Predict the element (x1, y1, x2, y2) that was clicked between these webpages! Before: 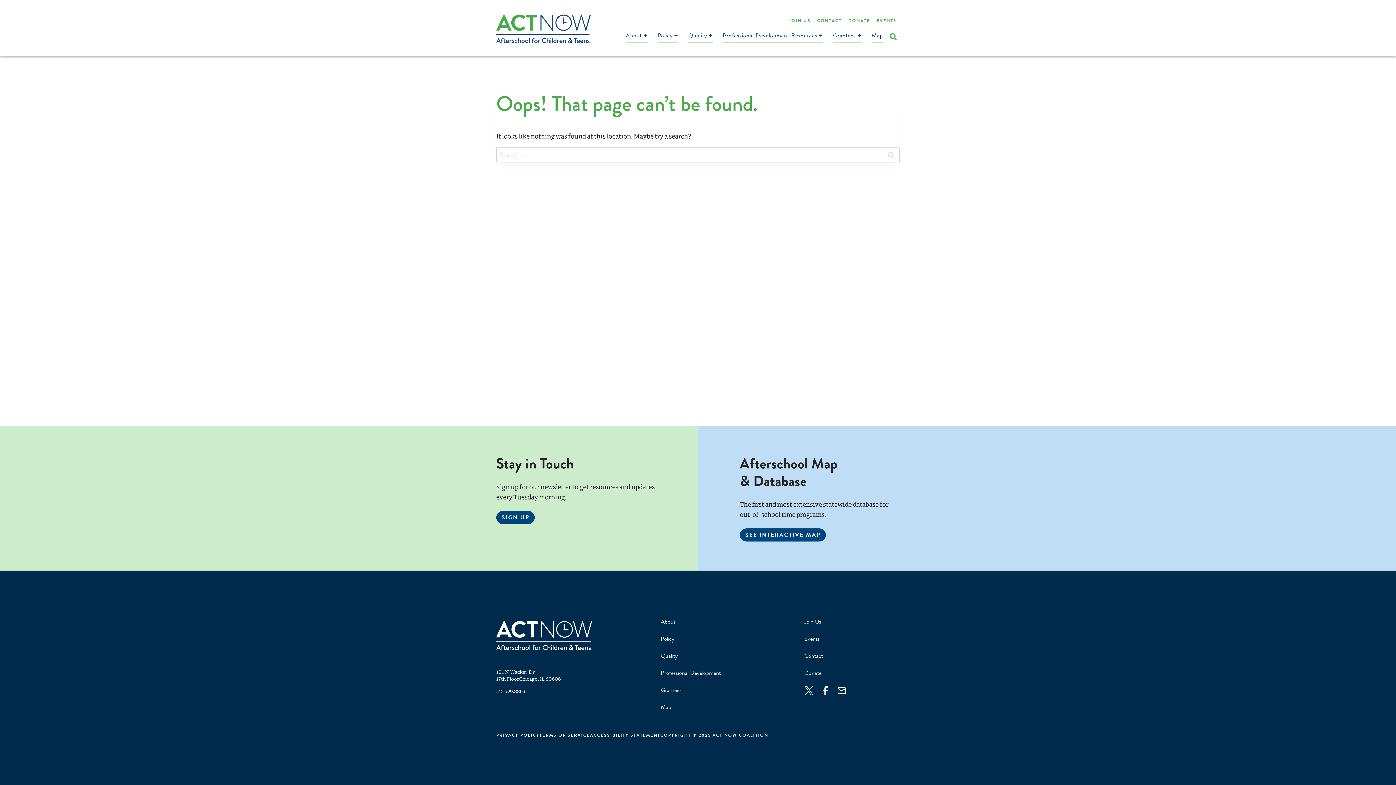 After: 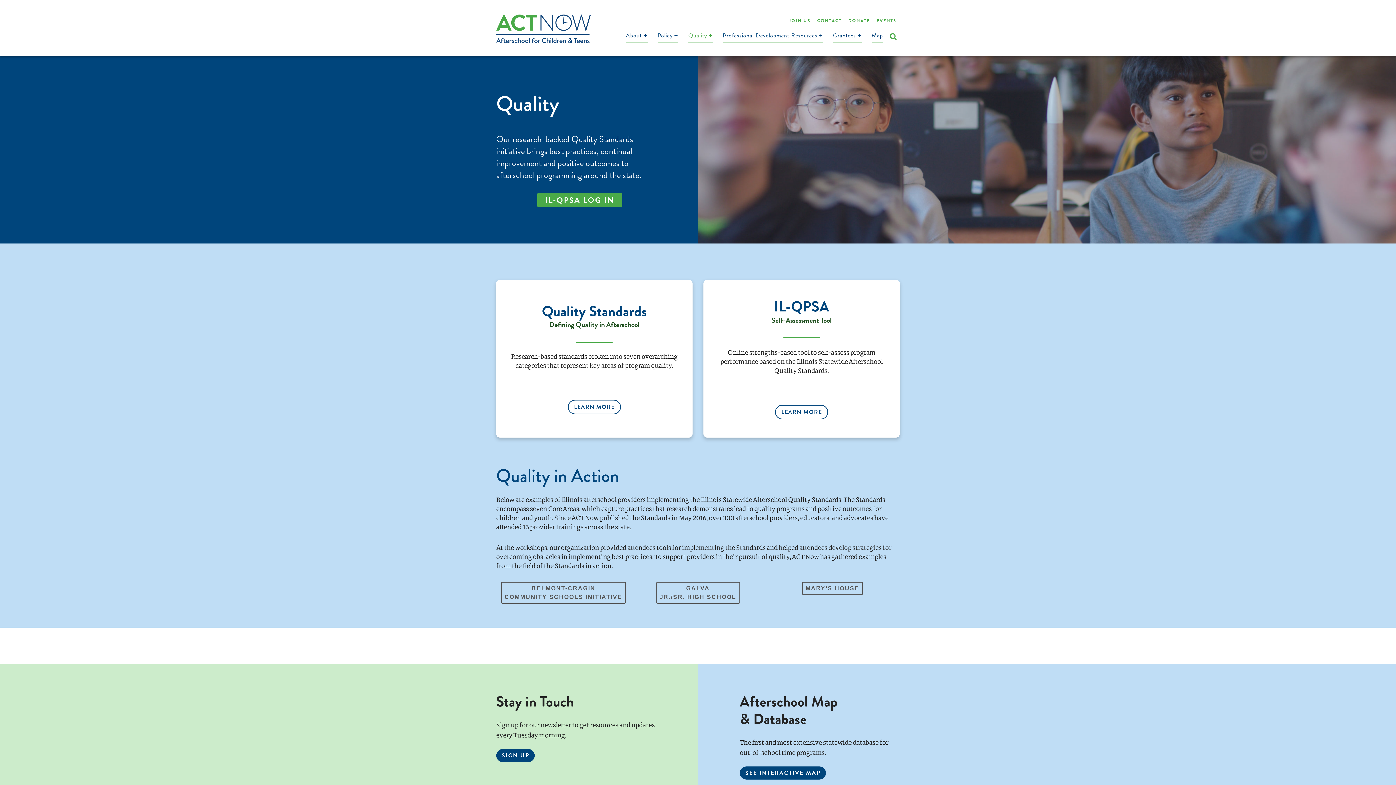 Action: bbox: (660, 652, 677, 660) label: Quality